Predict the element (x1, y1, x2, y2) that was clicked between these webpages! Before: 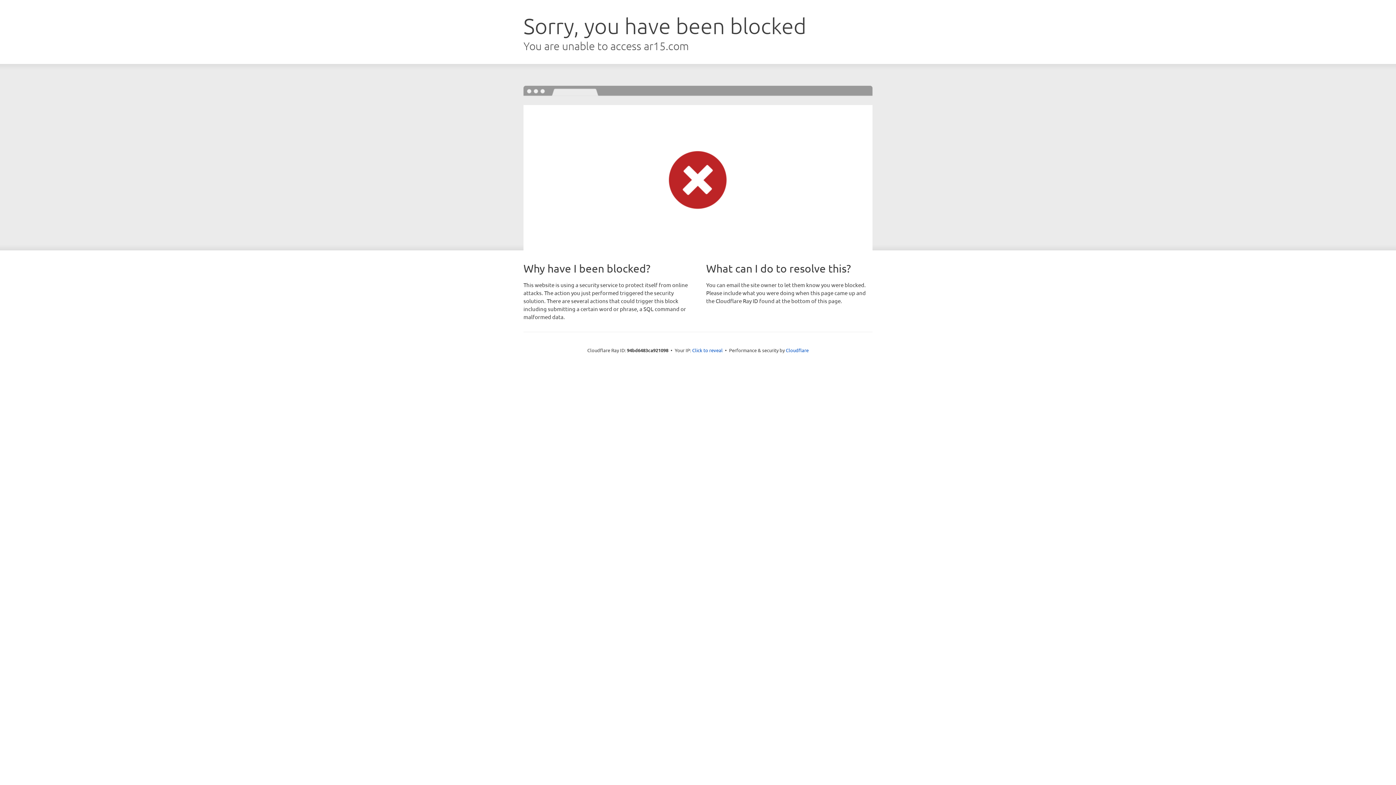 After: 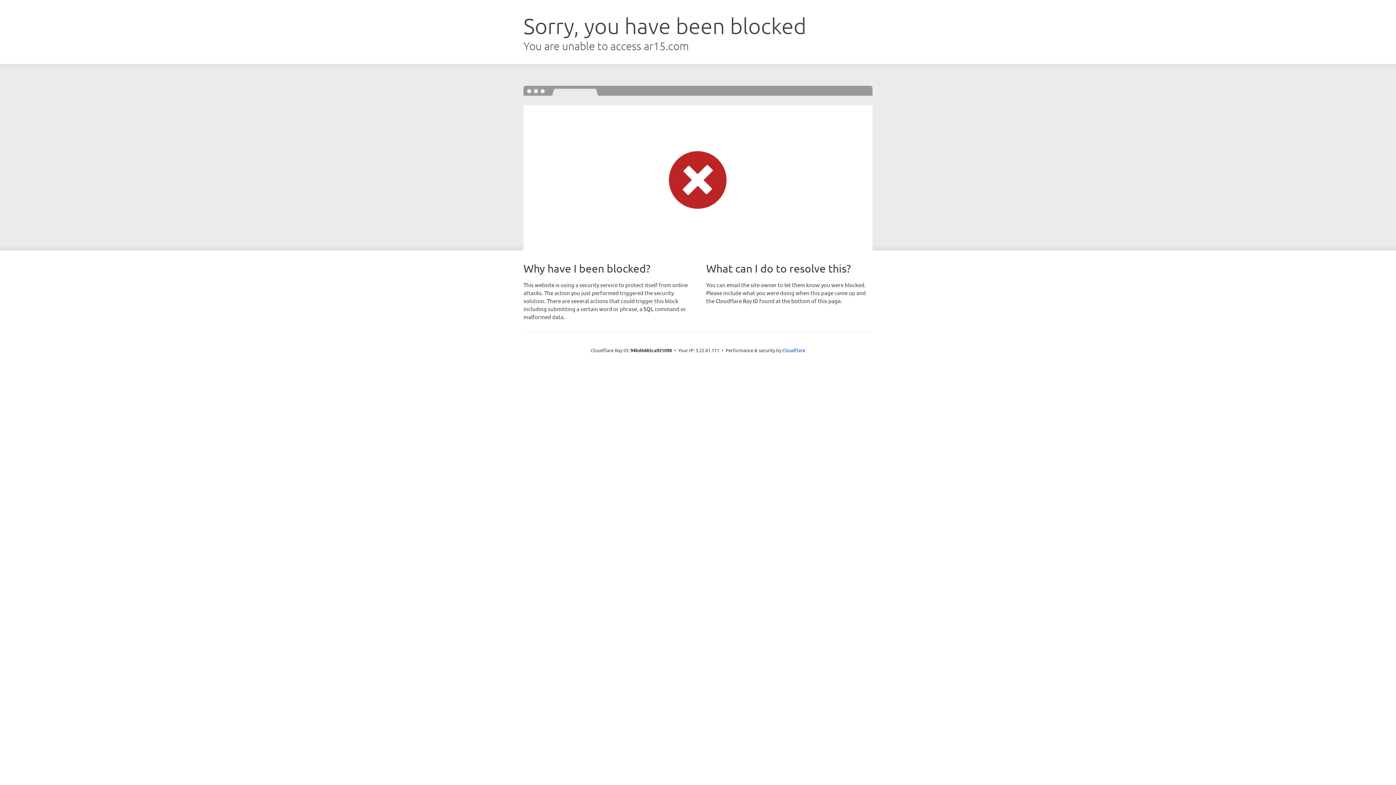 Action: bbox: (692, 346, 722, 353) label: Click to reveal